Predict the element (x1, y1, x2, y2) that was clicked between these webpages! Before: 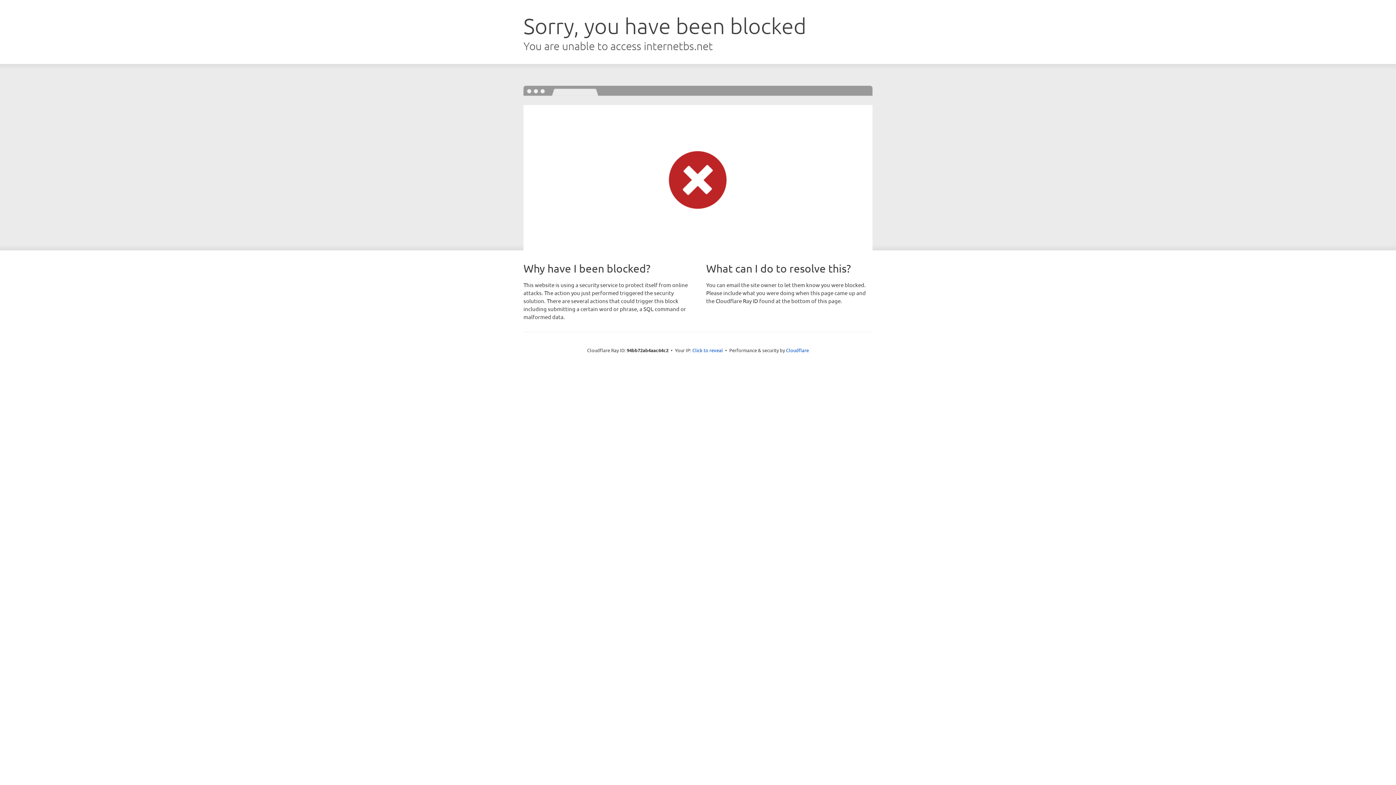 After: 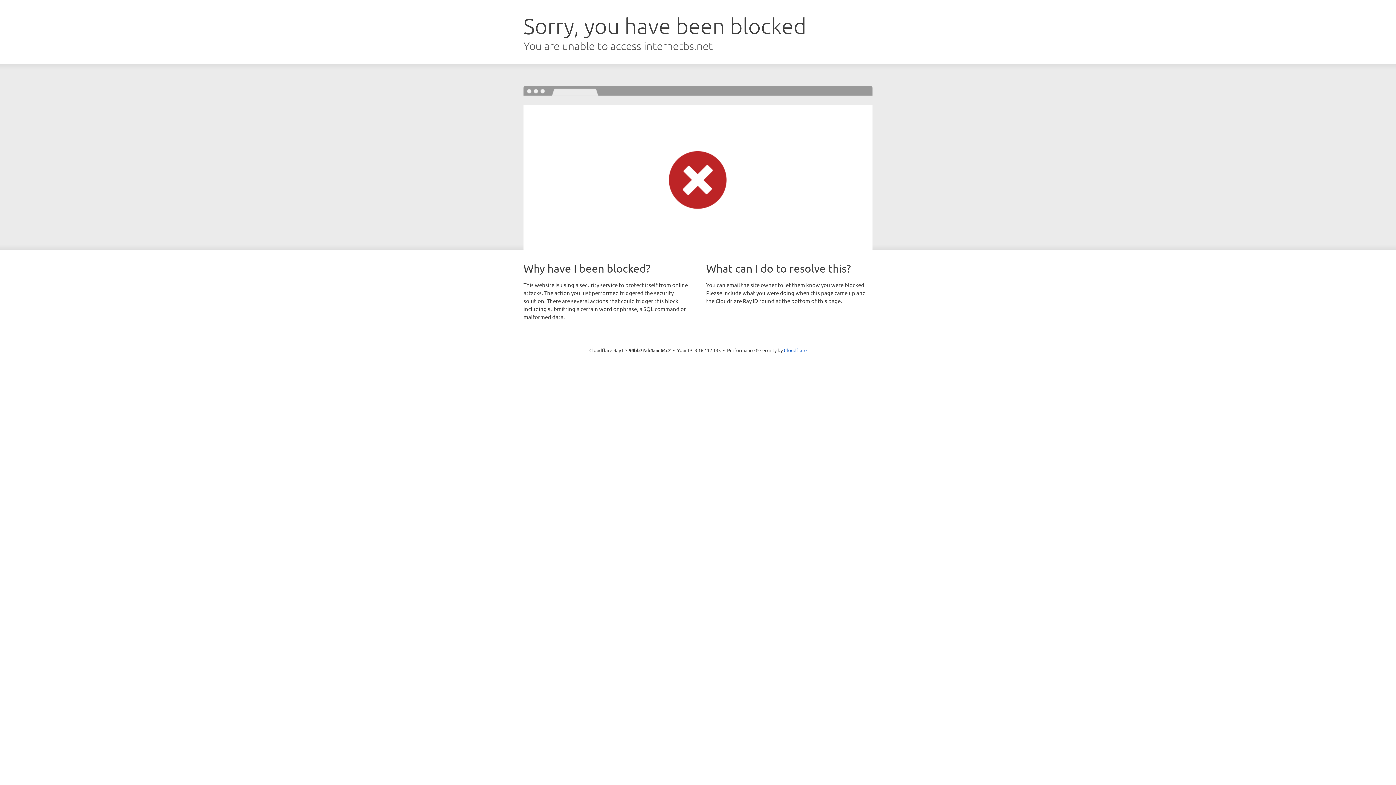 Action: bbox: (692, 346, 723, 353) label: Click to reveal